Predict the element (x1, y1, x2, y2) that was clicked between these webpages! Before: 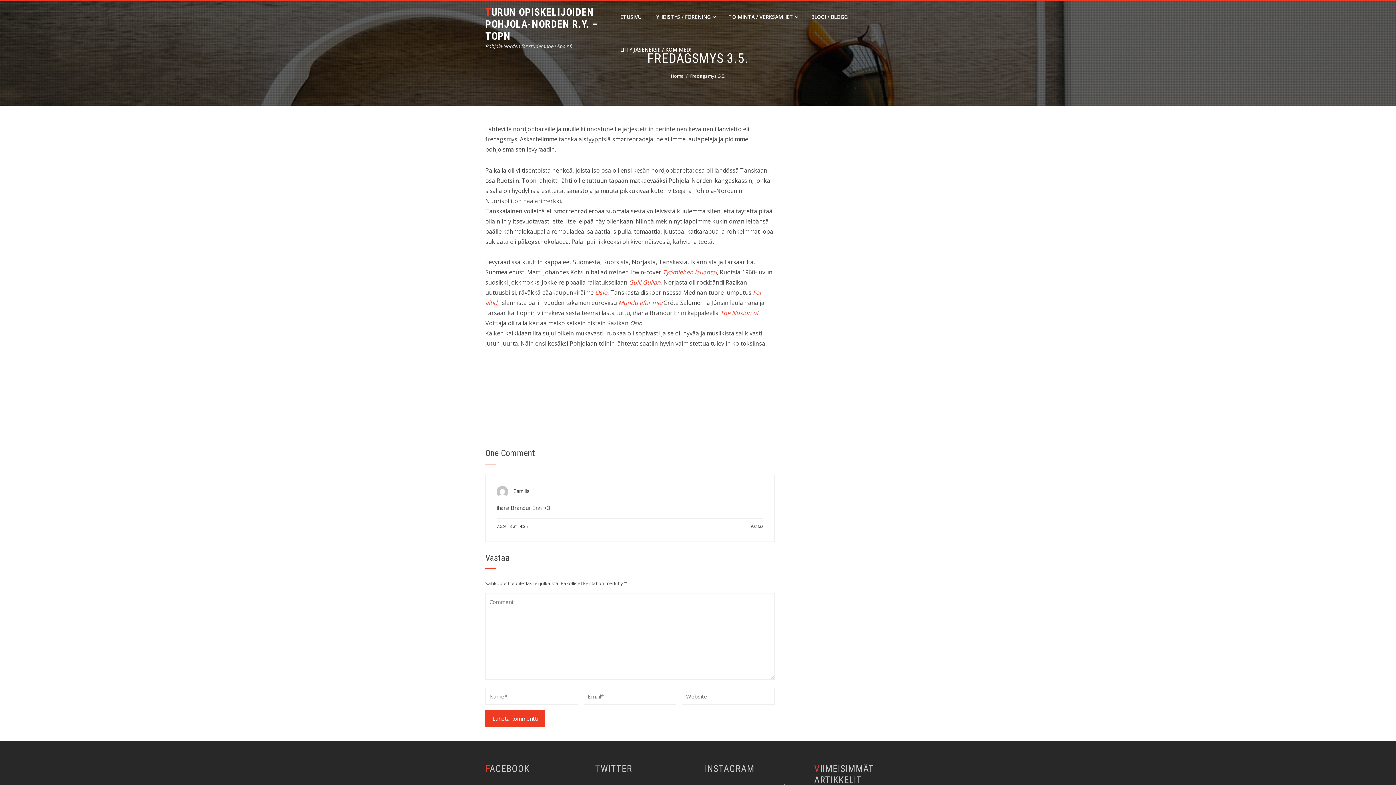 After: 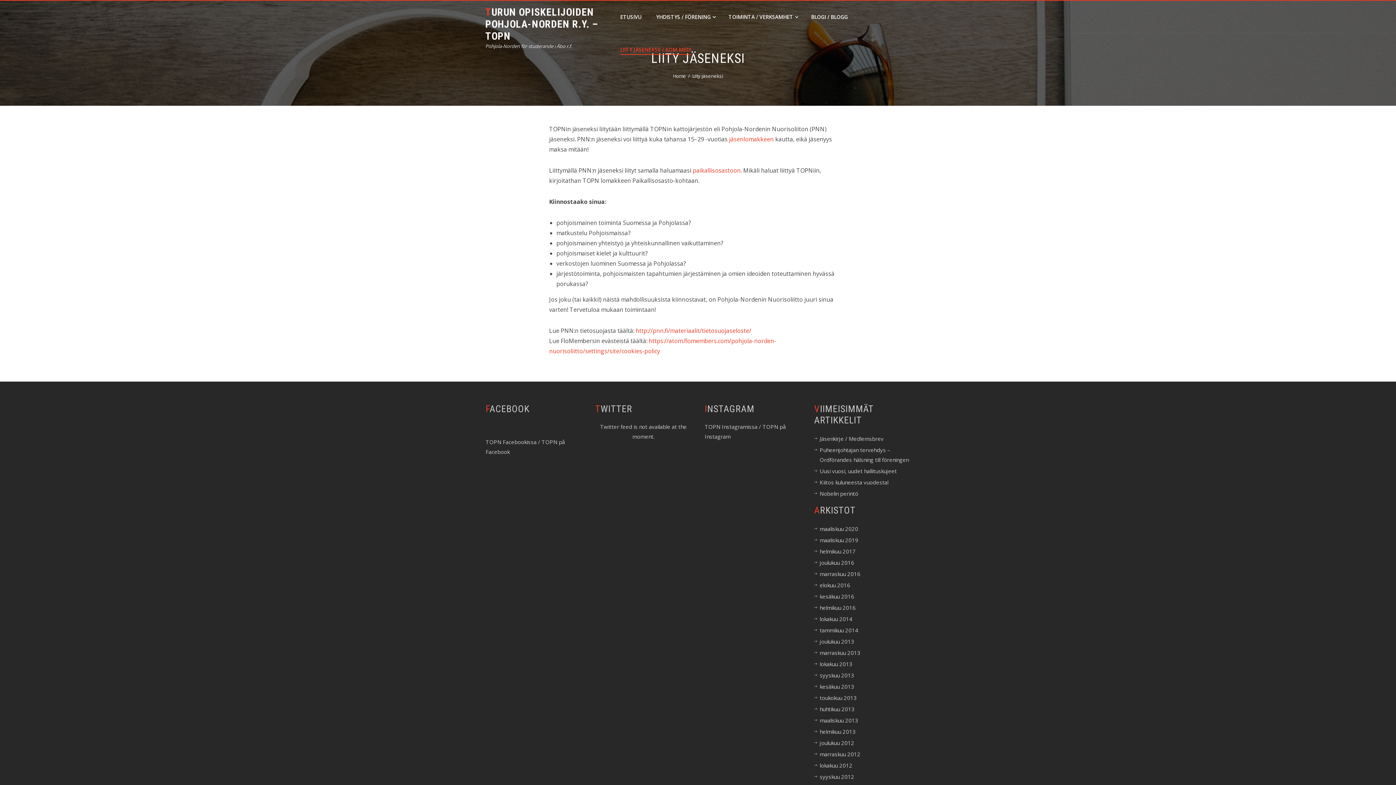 Action: label: LIITY JÄSENEKSI! / KOM MED! bbox: (613, 33, 698, 66)